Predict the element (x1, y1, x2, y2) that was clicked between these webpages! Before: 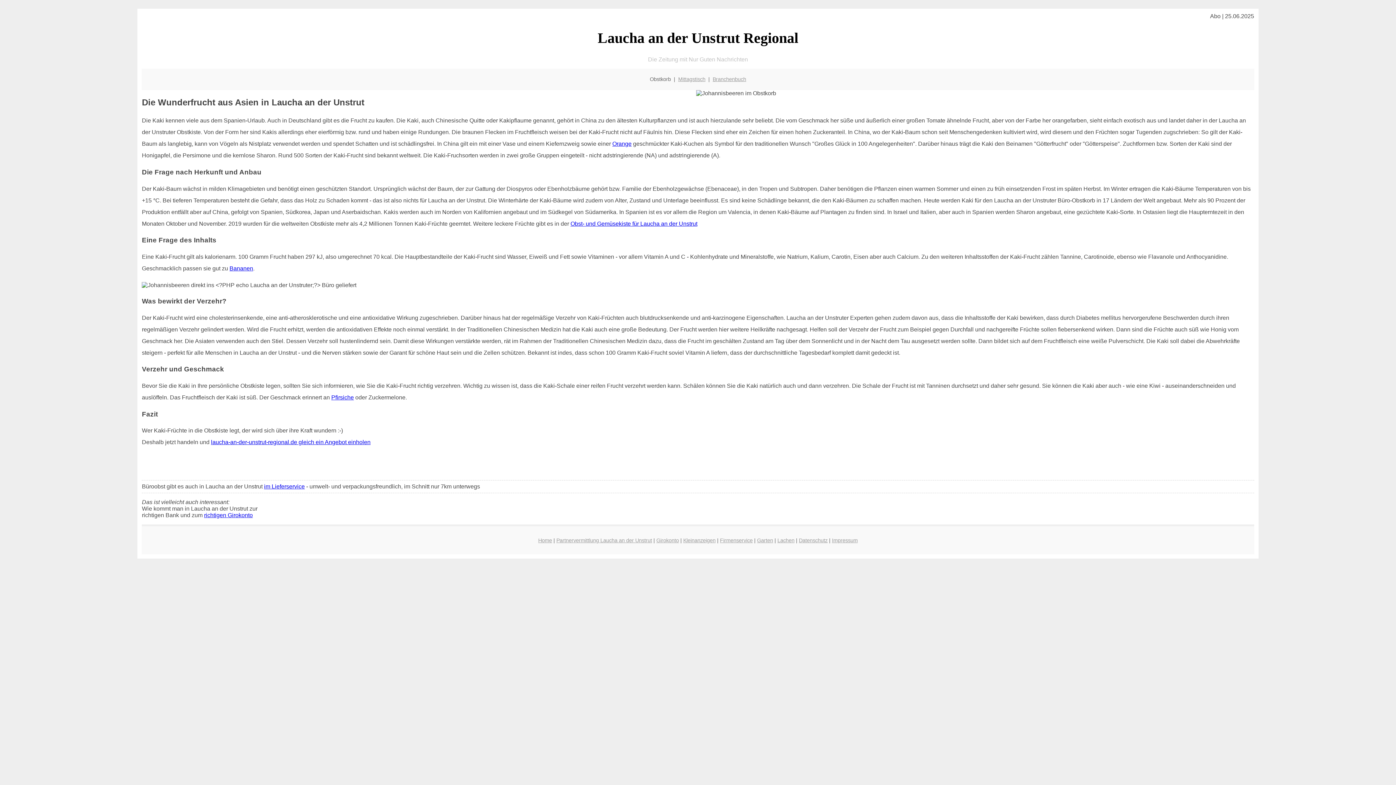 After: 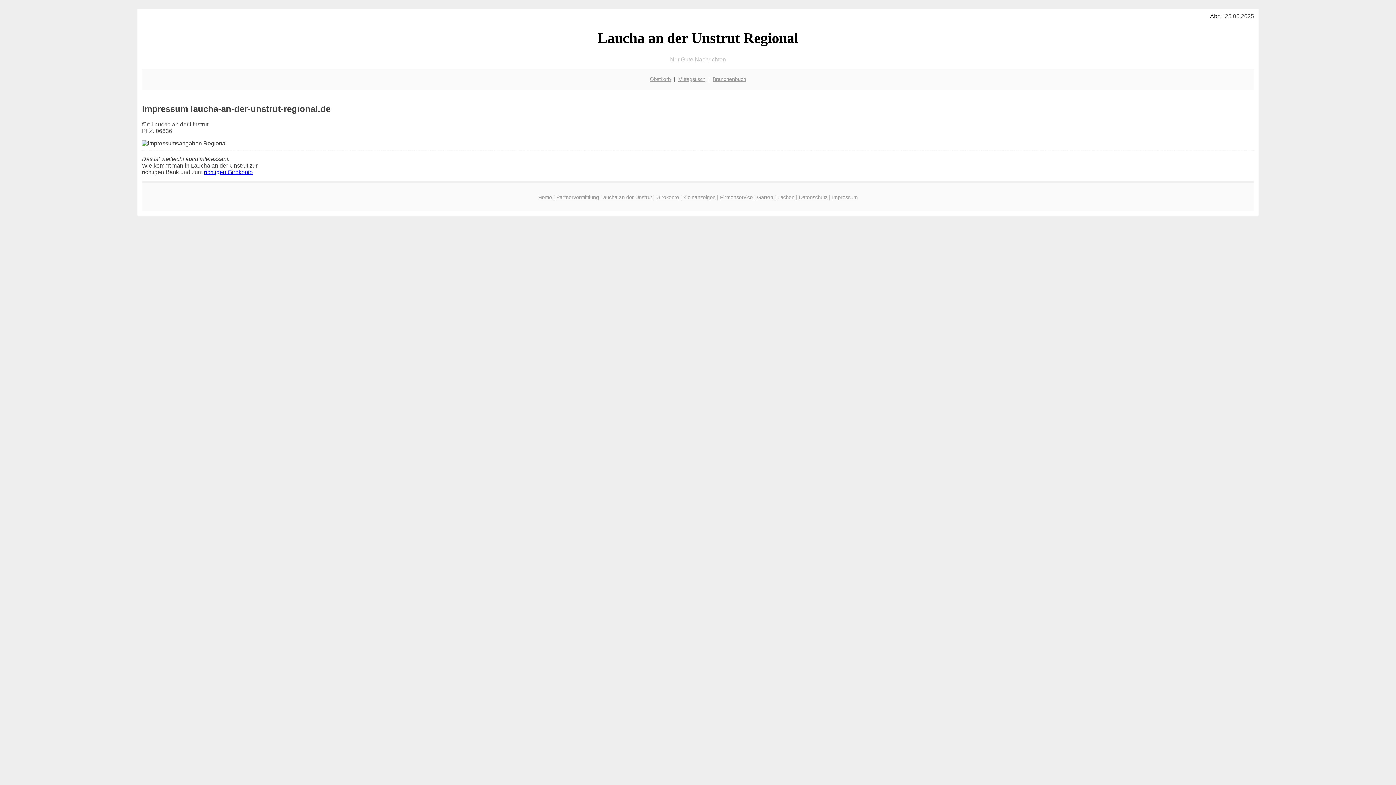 Action: label: Impressum bbox: (832, 537, 858, 543)